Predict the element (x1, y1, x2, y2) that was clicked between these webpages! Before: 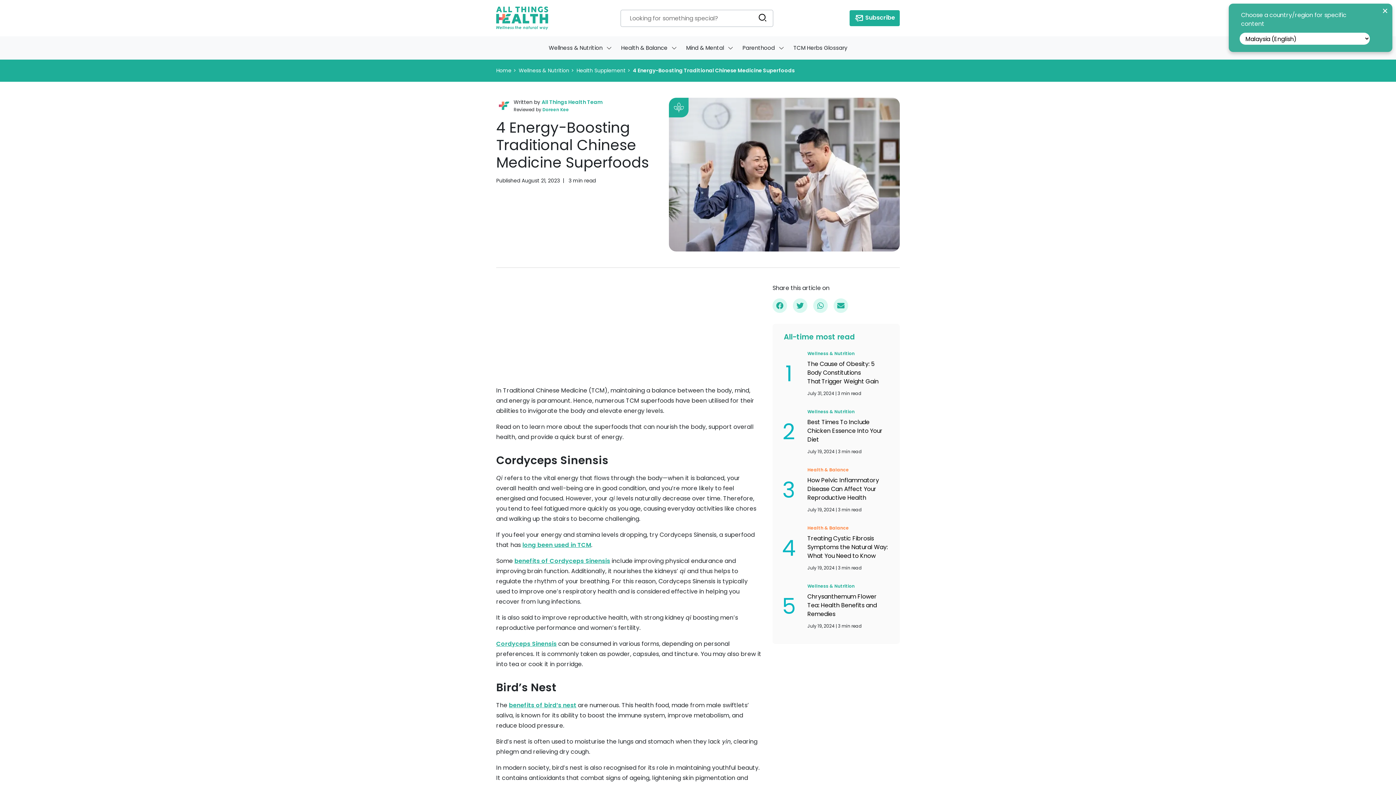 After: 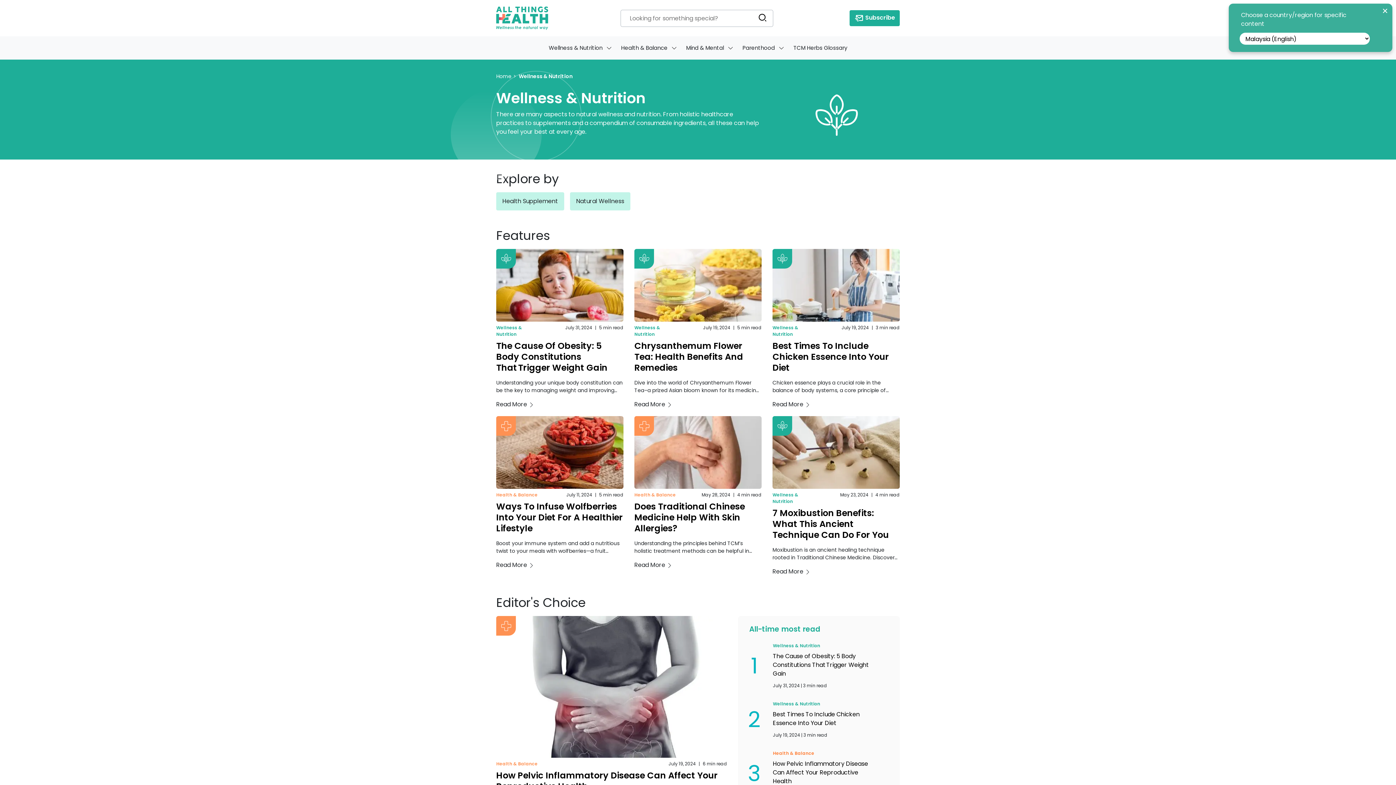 Action: bbox: (518, 66, 569, 74) label: Wellness & Nutrition